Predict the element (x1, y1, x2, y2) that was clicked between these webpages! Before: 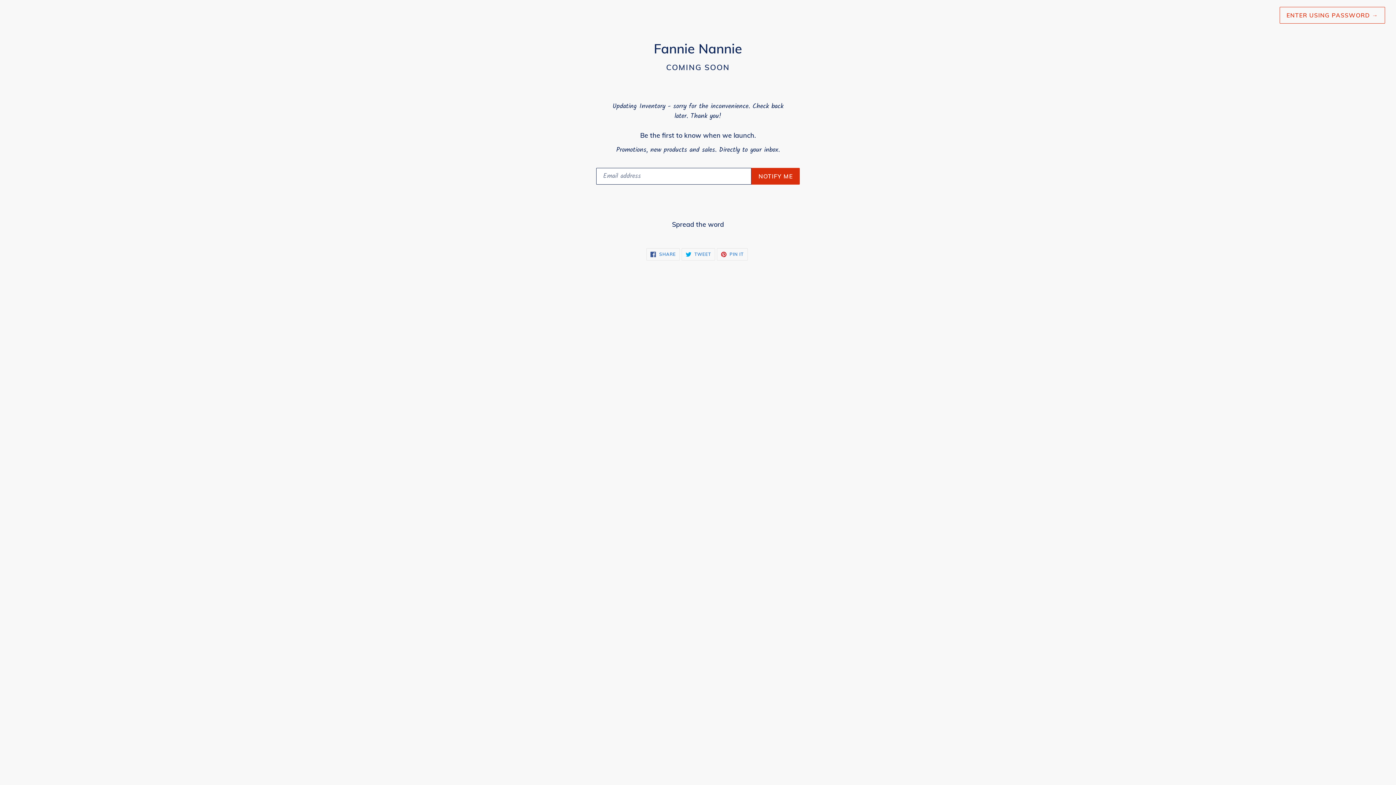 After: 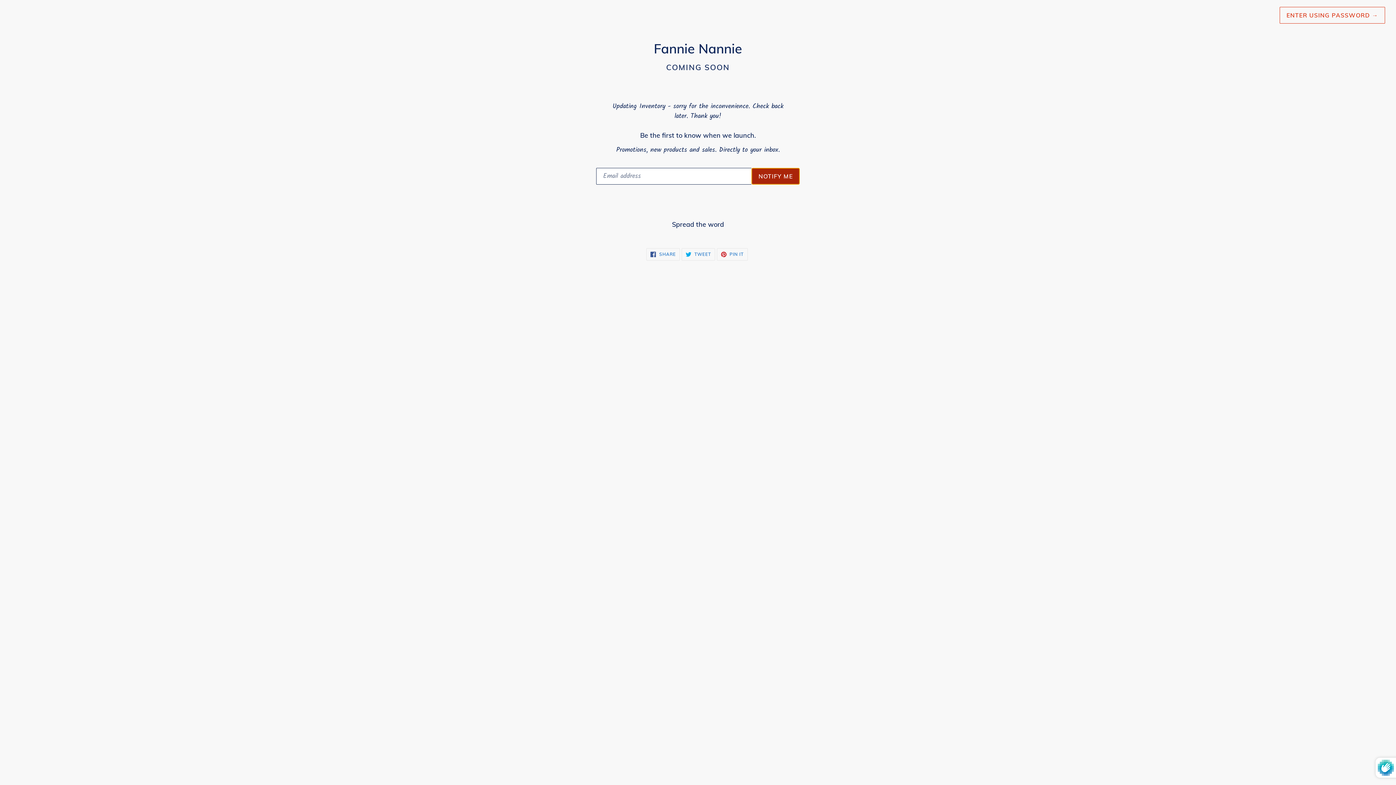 Action: label: NOTIFY ME bbox: (751, 168, 800, 184)